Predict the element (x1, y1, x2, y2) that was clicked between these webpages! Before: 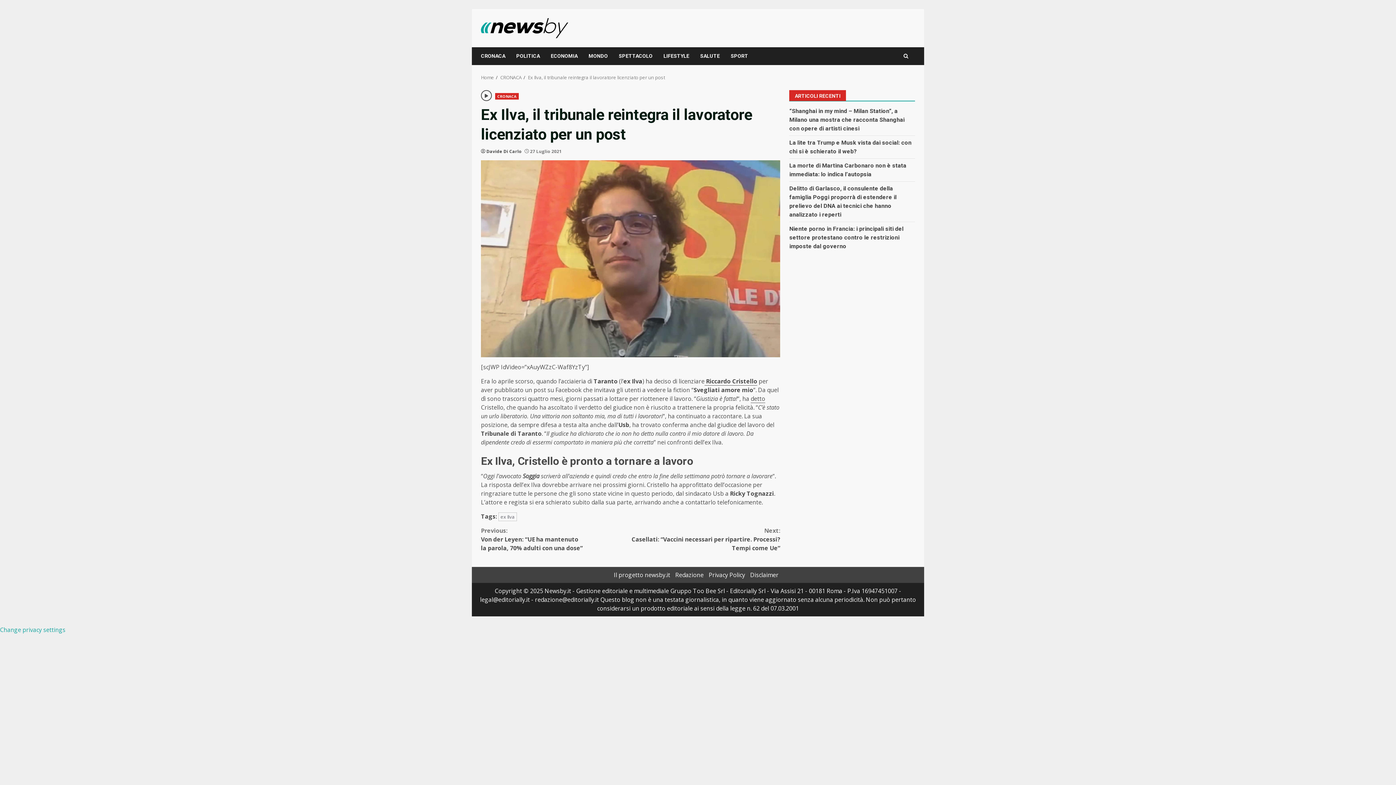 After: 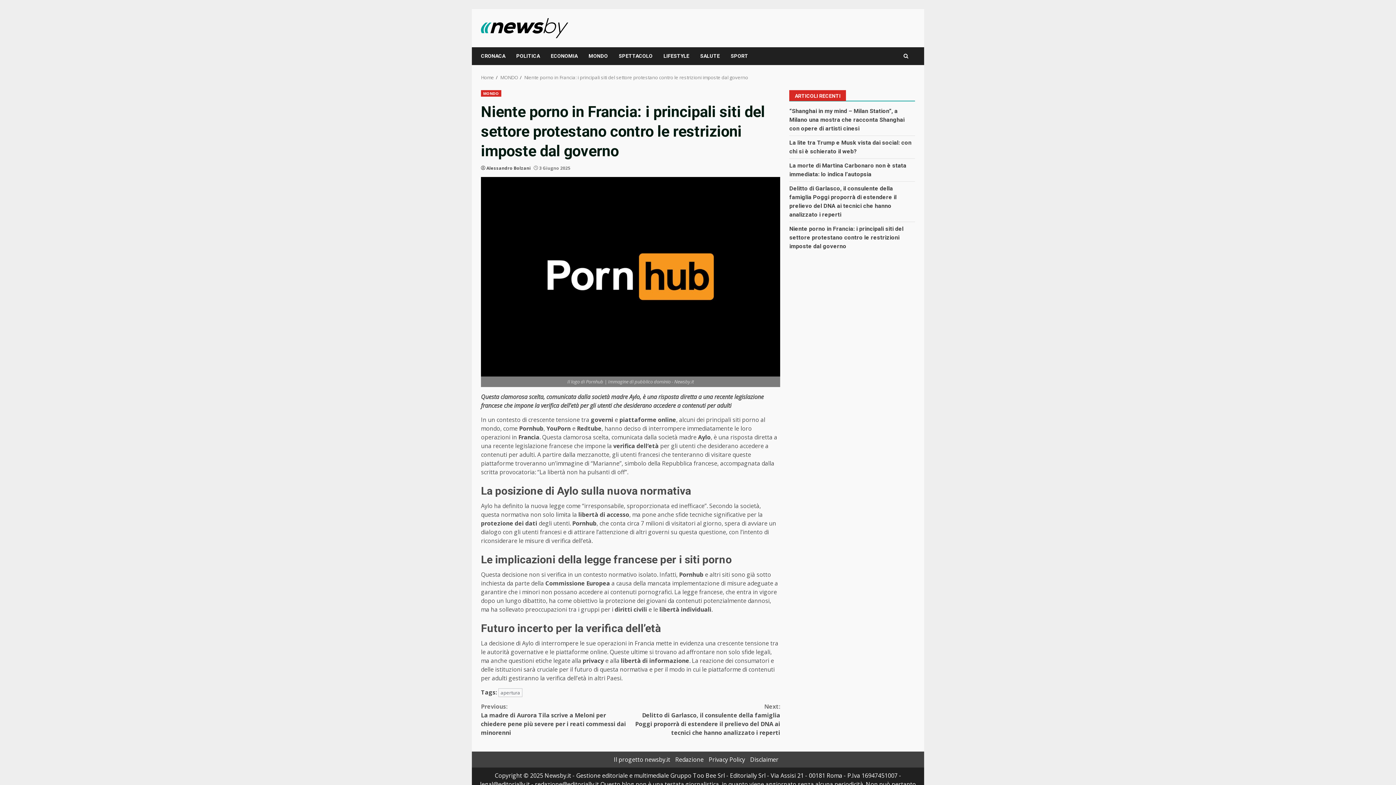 Action: bbox: (789, 225, 903, 249) label: Niente porno in Francia: i principali siti del settore protestano contro le restrizioni imposte dal governo